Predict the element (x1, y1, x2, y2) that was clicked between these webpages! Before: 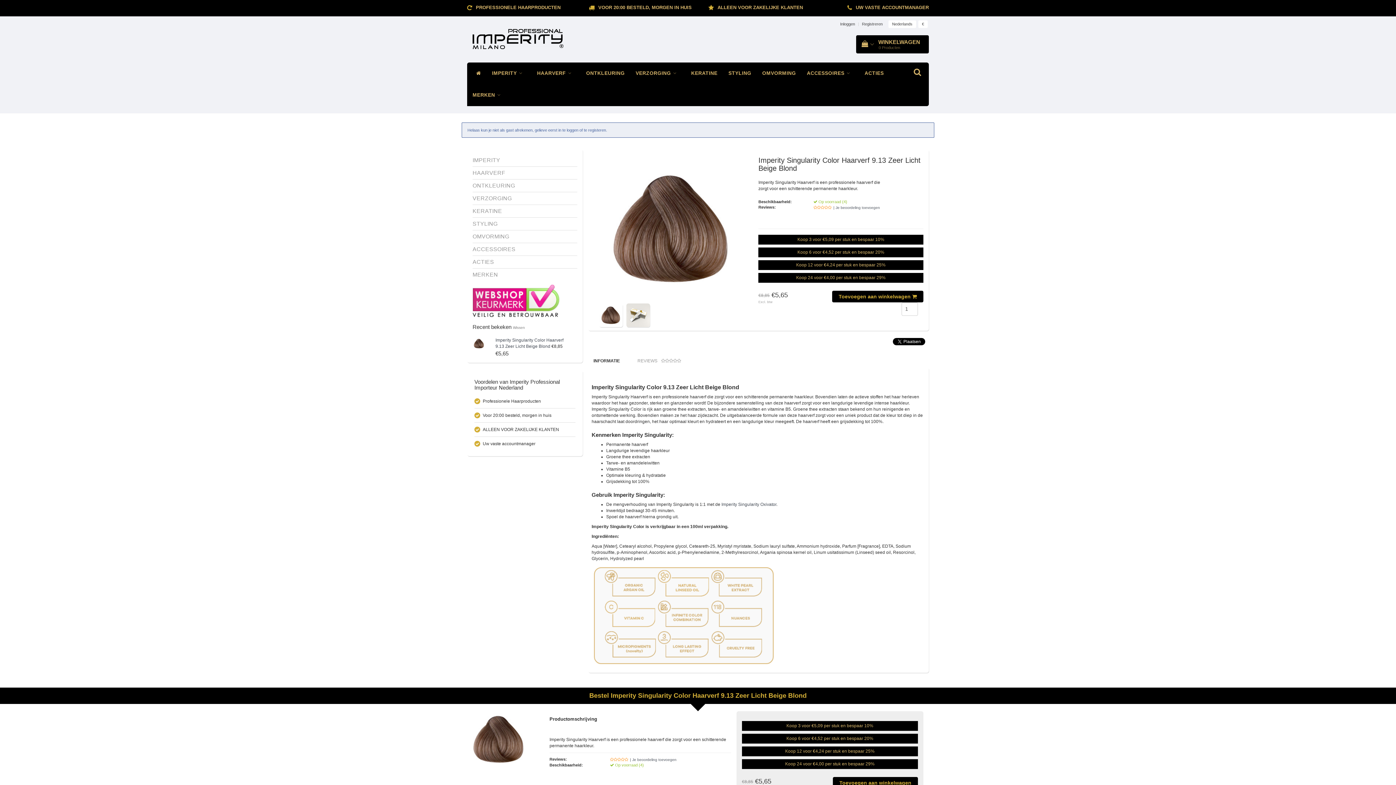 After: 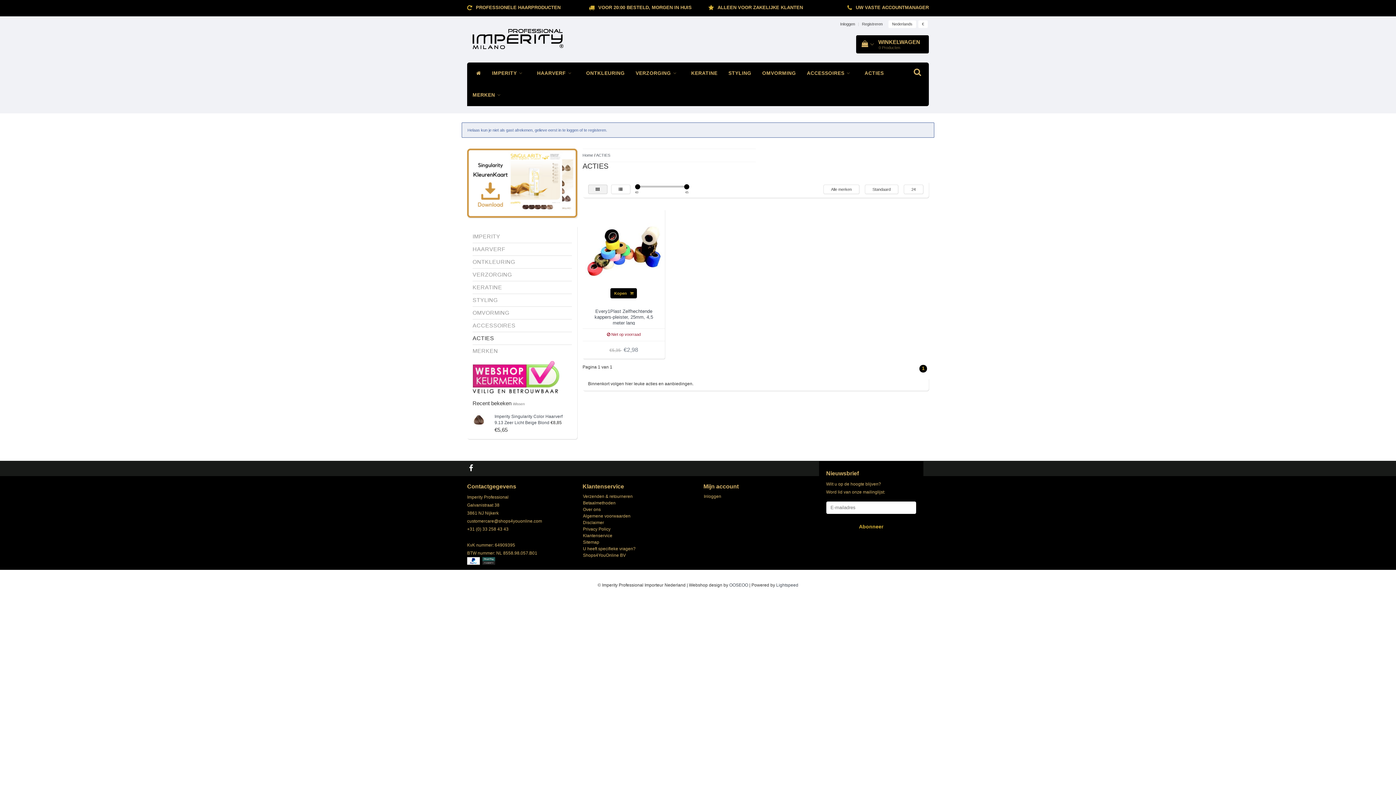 Action: bbox: (472, 258, 494, 265) label: ACTIES